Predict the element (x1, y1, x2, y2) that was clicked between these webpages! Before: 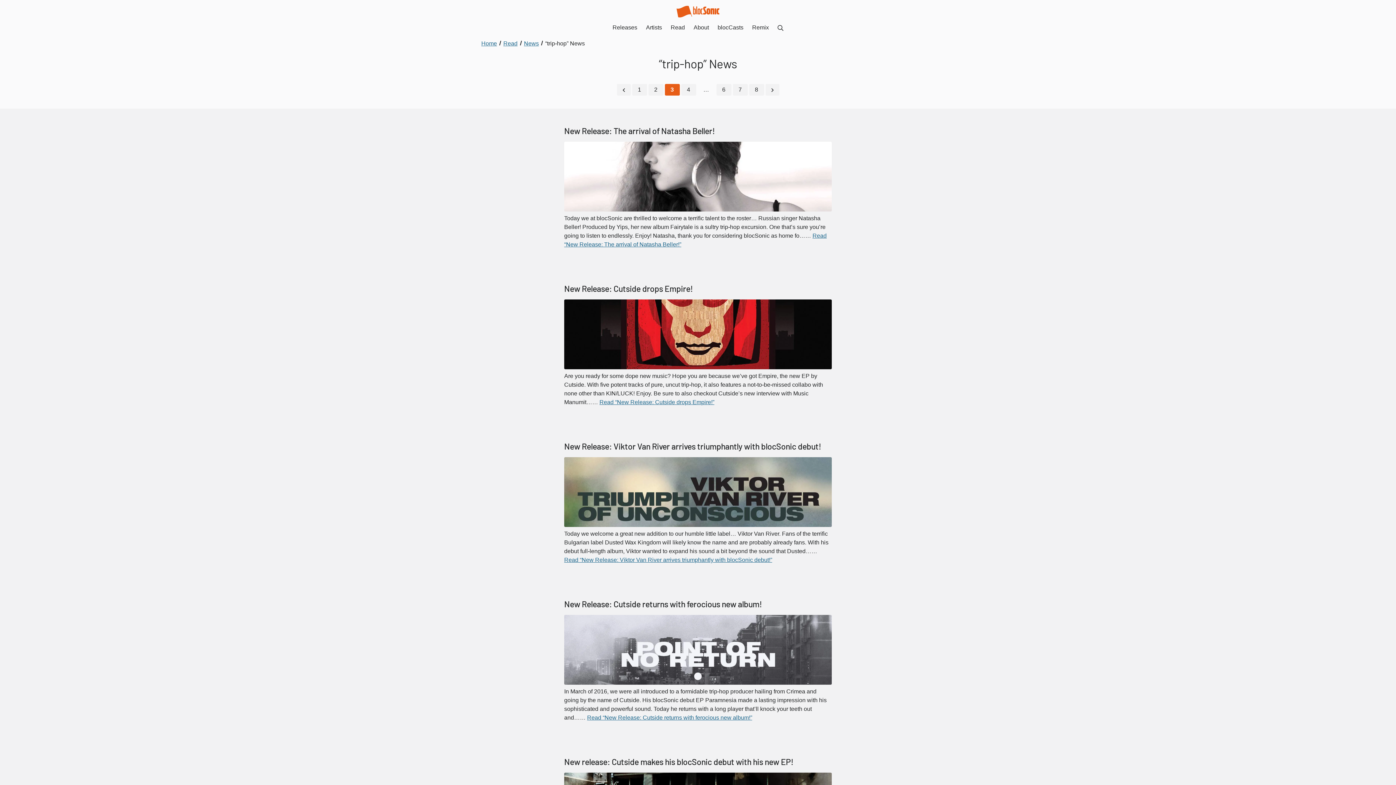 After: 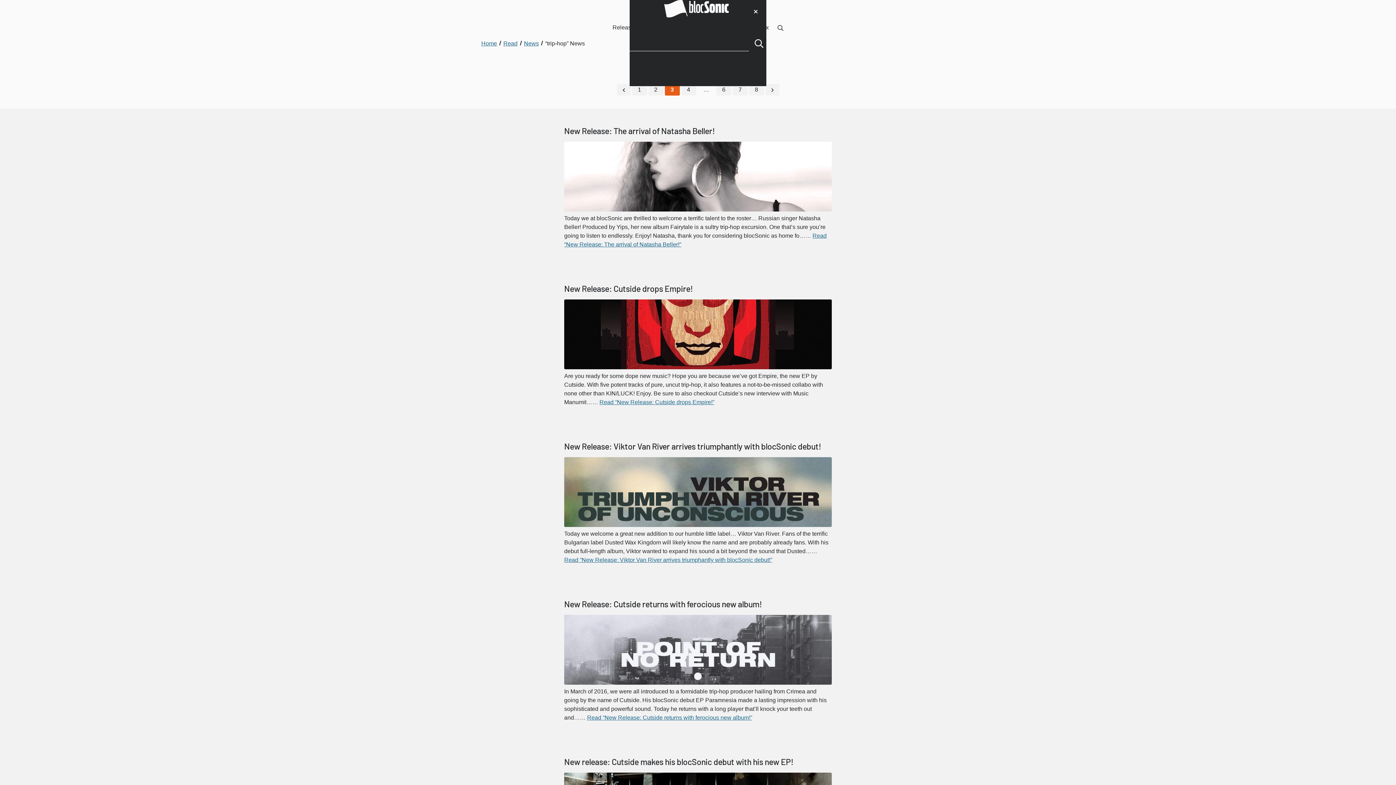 Action: bbox: (777, 24, 783, 30)